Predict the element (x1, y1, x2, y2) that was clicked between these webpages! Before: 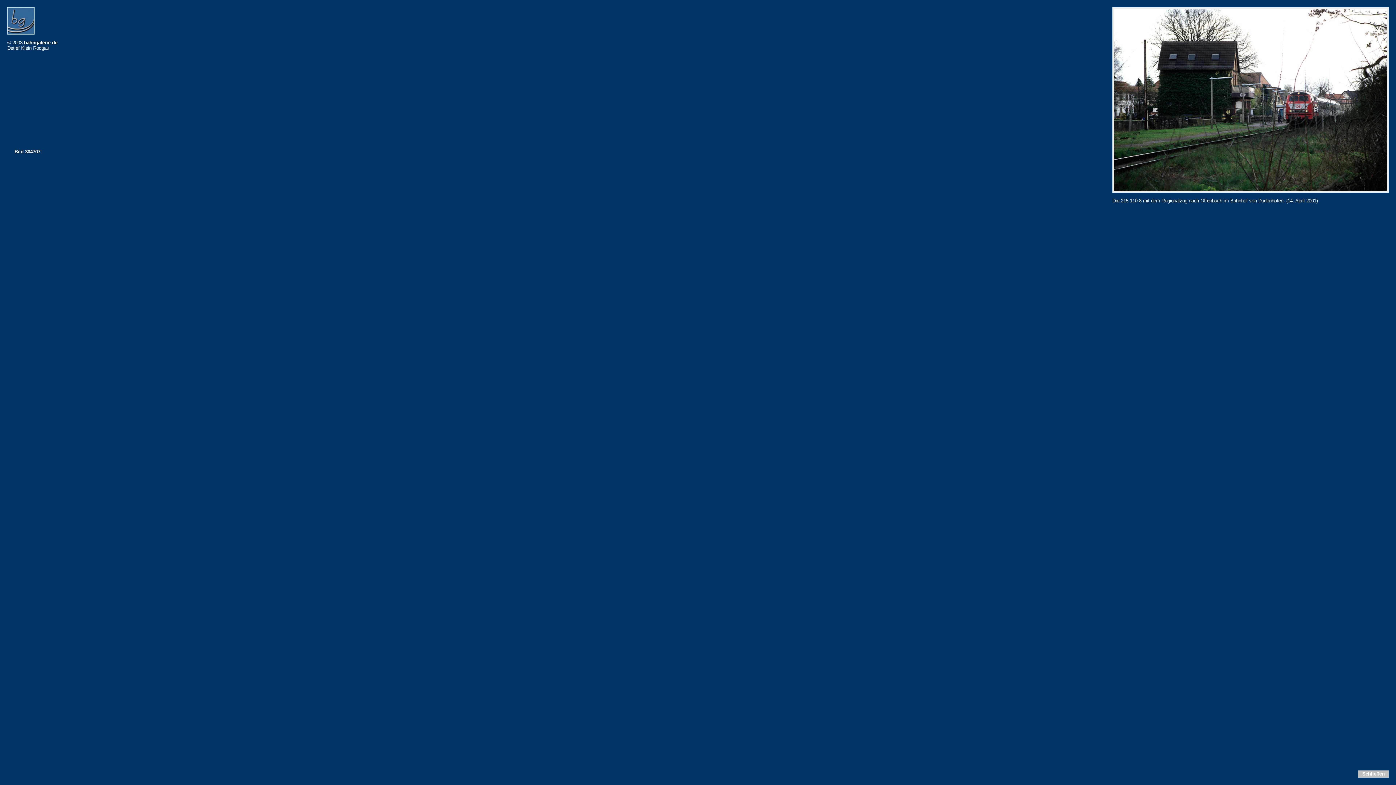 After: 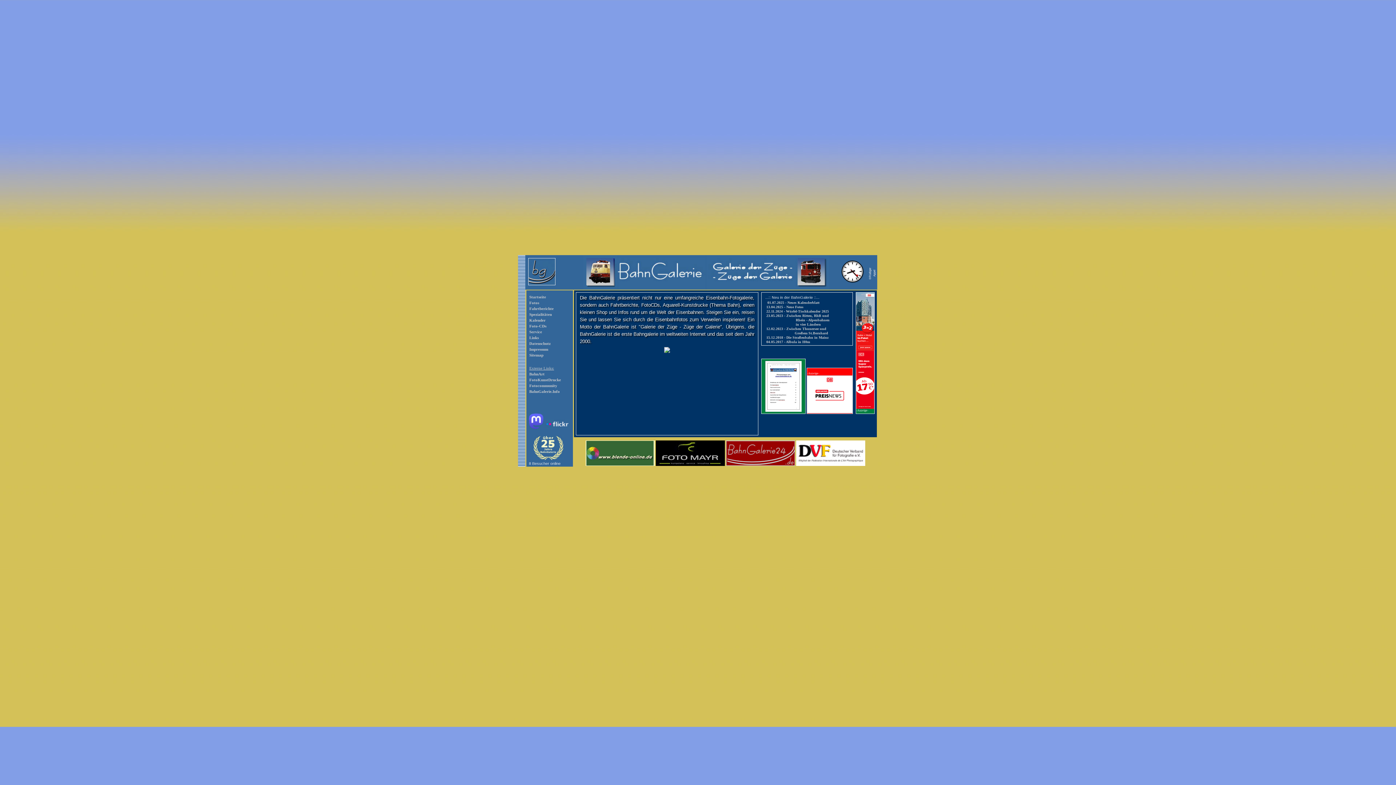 Action: bbox: (7, 30, 34, 35)